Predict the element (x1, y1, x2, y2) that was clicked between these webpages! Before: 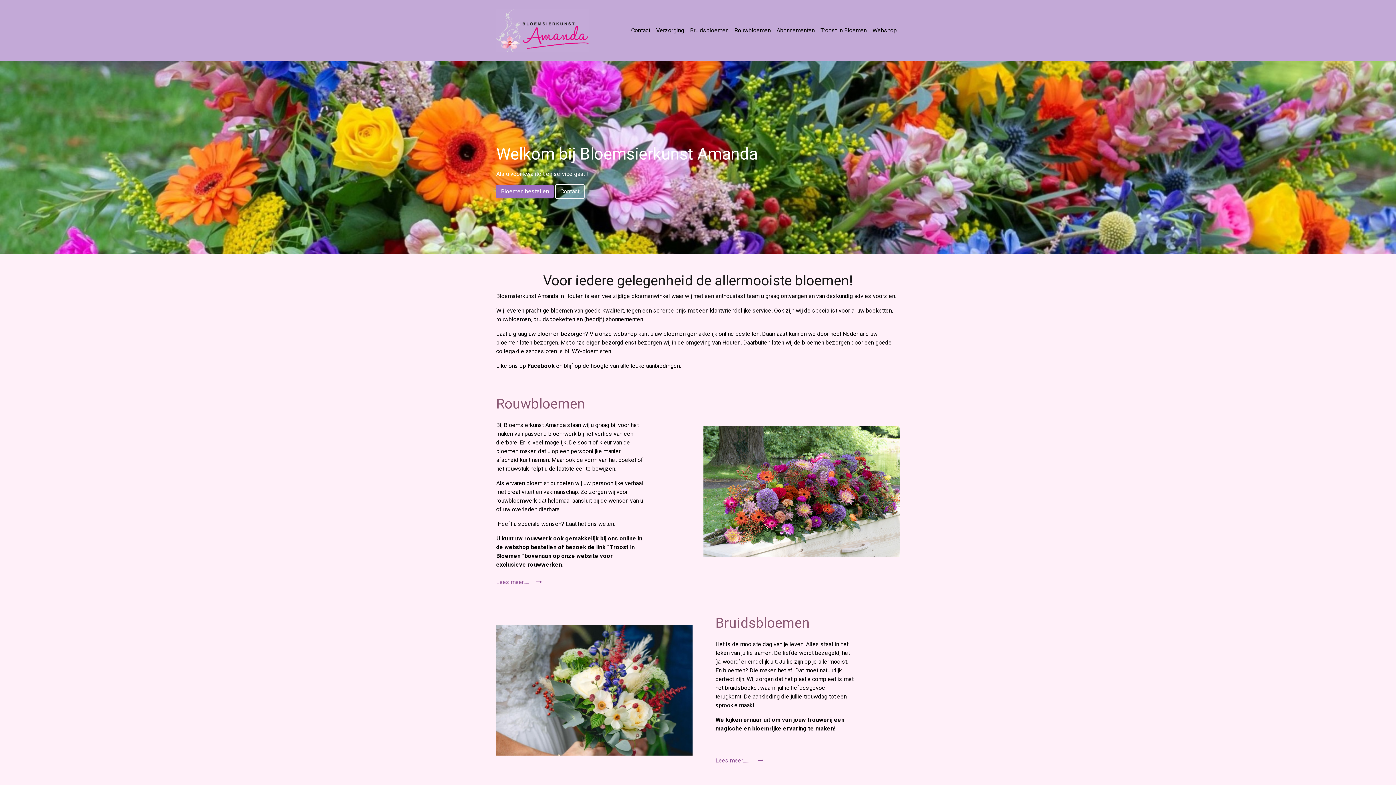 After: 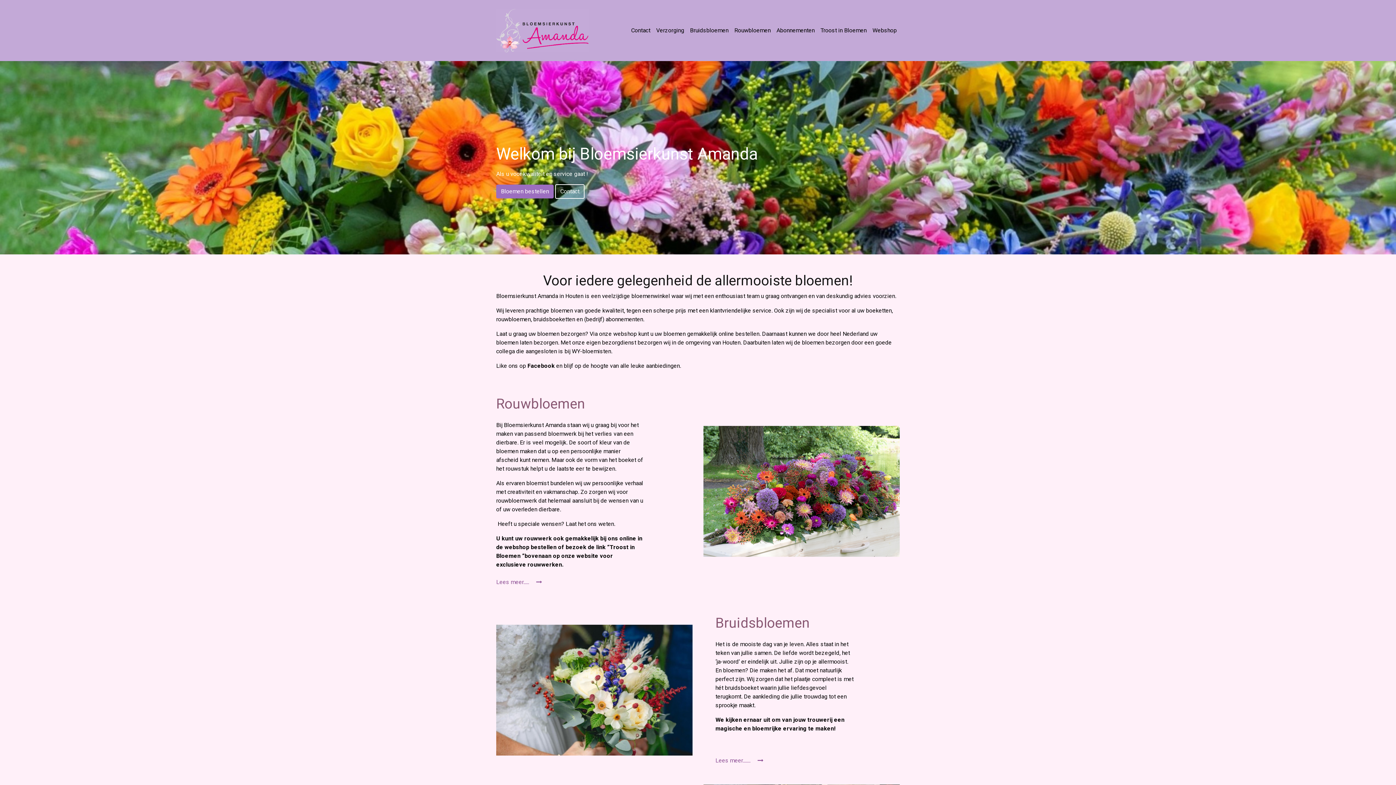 Action: bbox: (496, 8, 588, 52)